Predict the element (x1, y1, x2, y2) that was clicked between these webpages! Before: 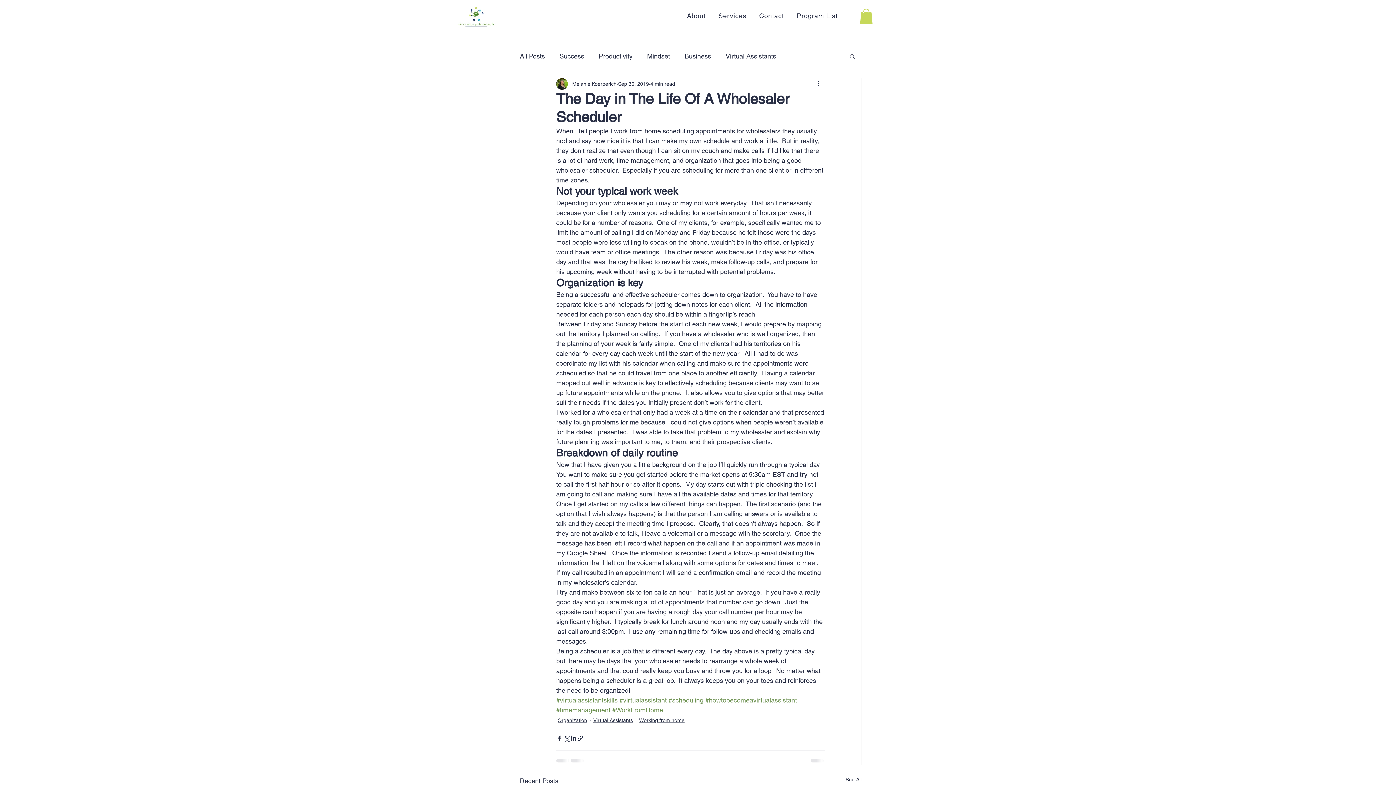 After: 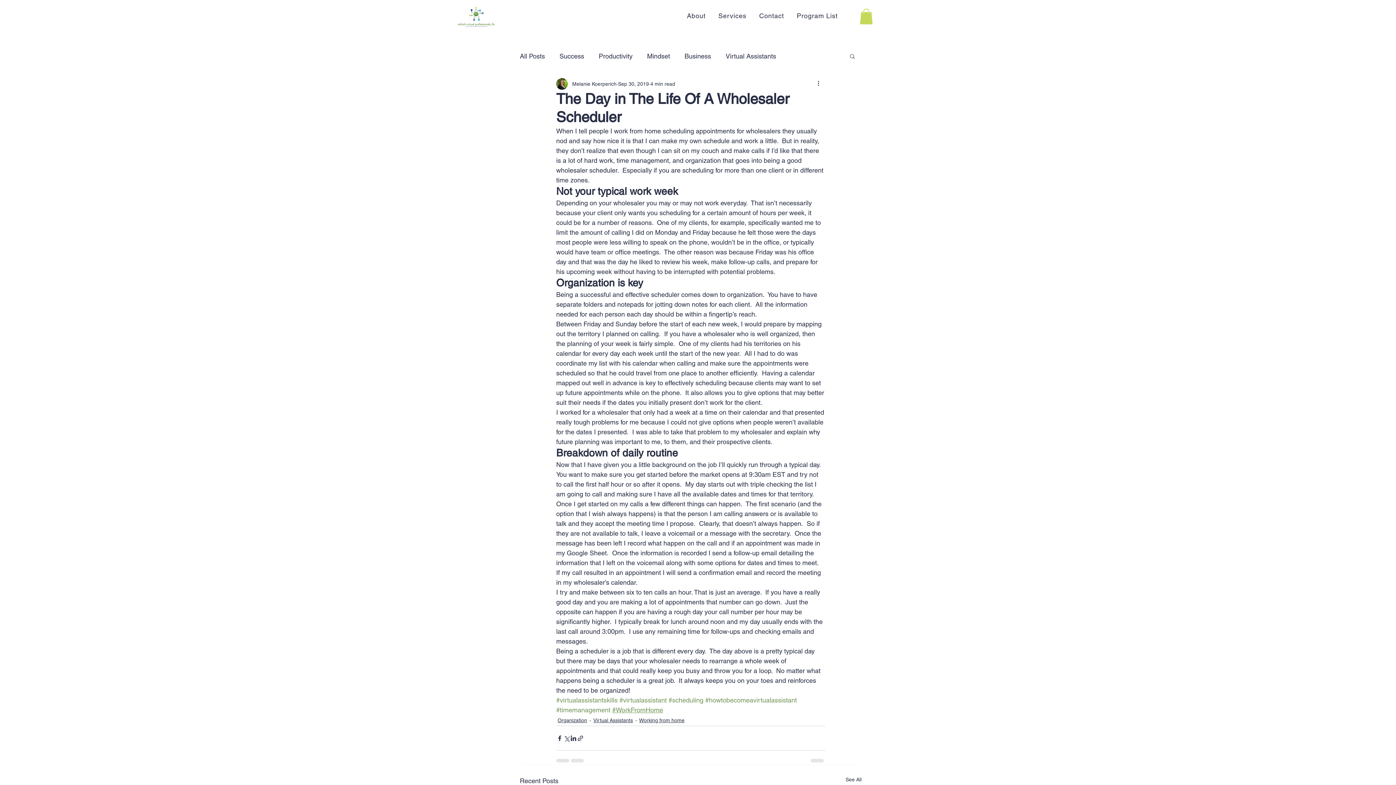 Action: label: #WorkFromHome bbox: (612, 706, 663, 714)